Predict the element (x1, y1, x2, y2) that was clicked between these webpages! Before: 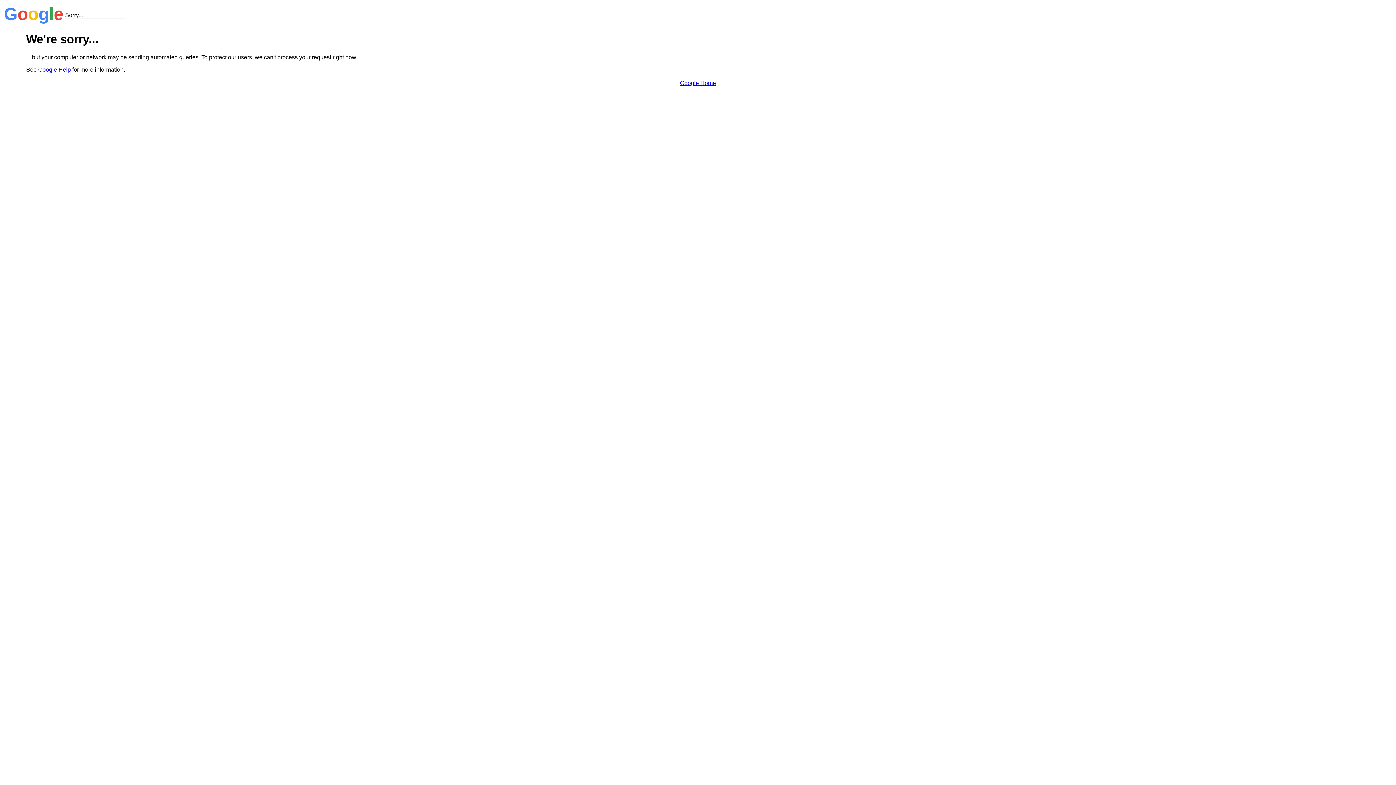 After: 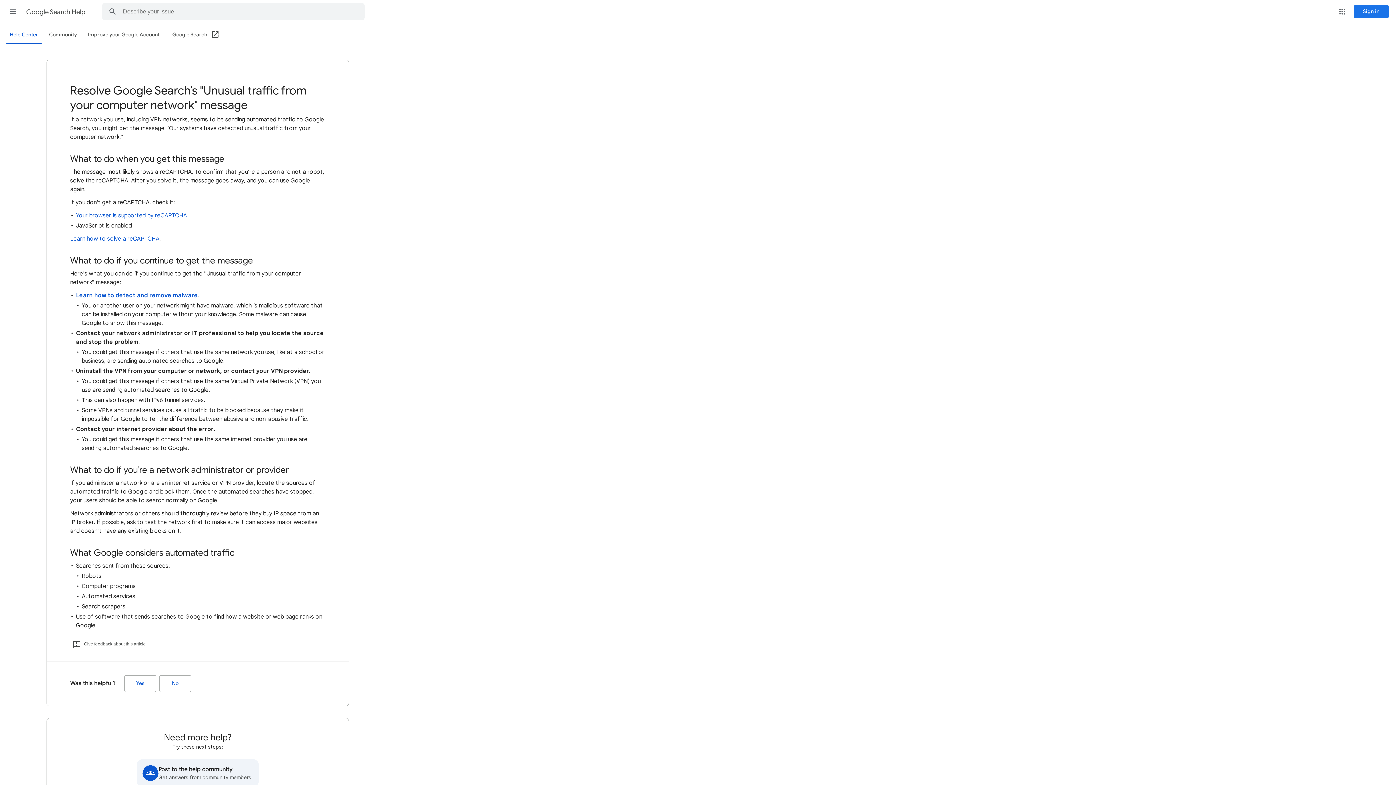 Action: label: Google Help bbox: (38, 66, 70, 72)